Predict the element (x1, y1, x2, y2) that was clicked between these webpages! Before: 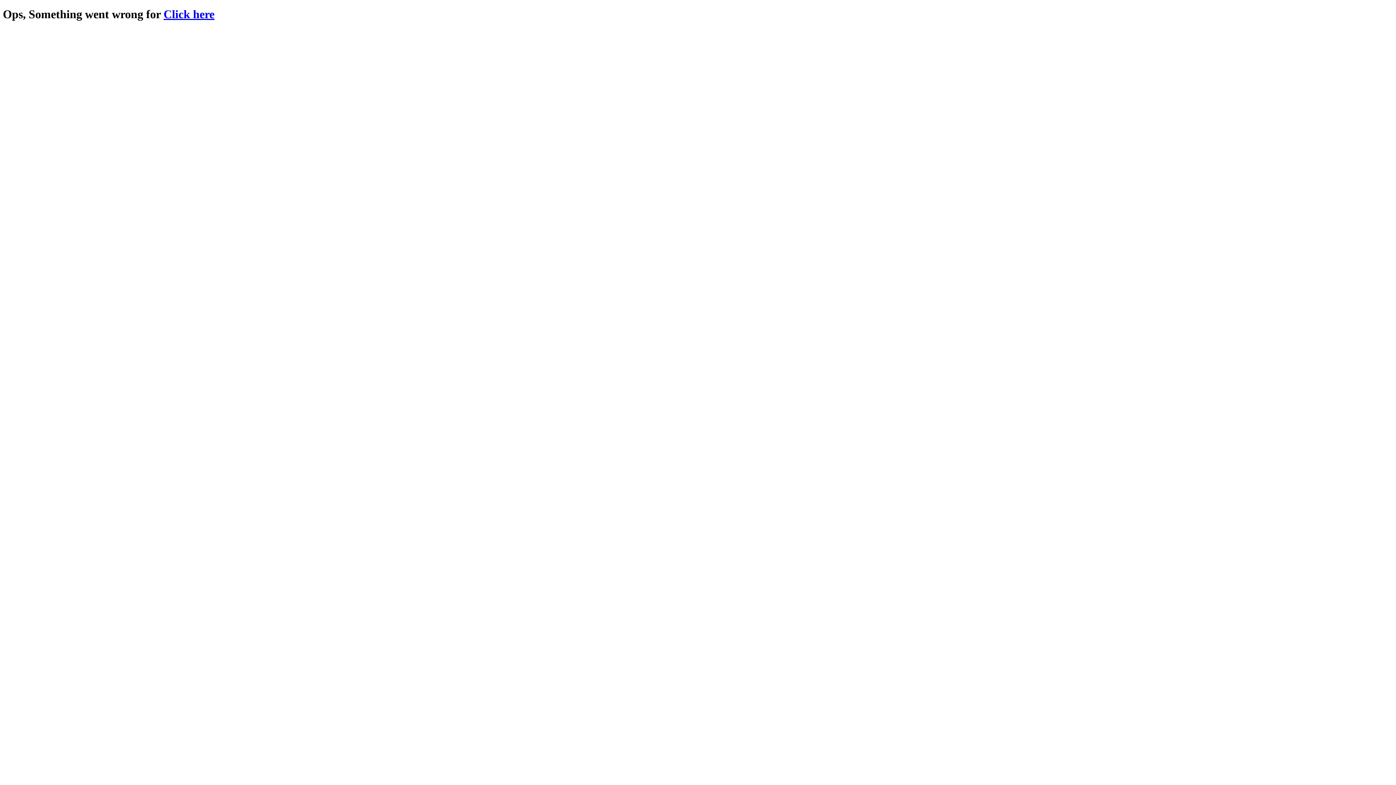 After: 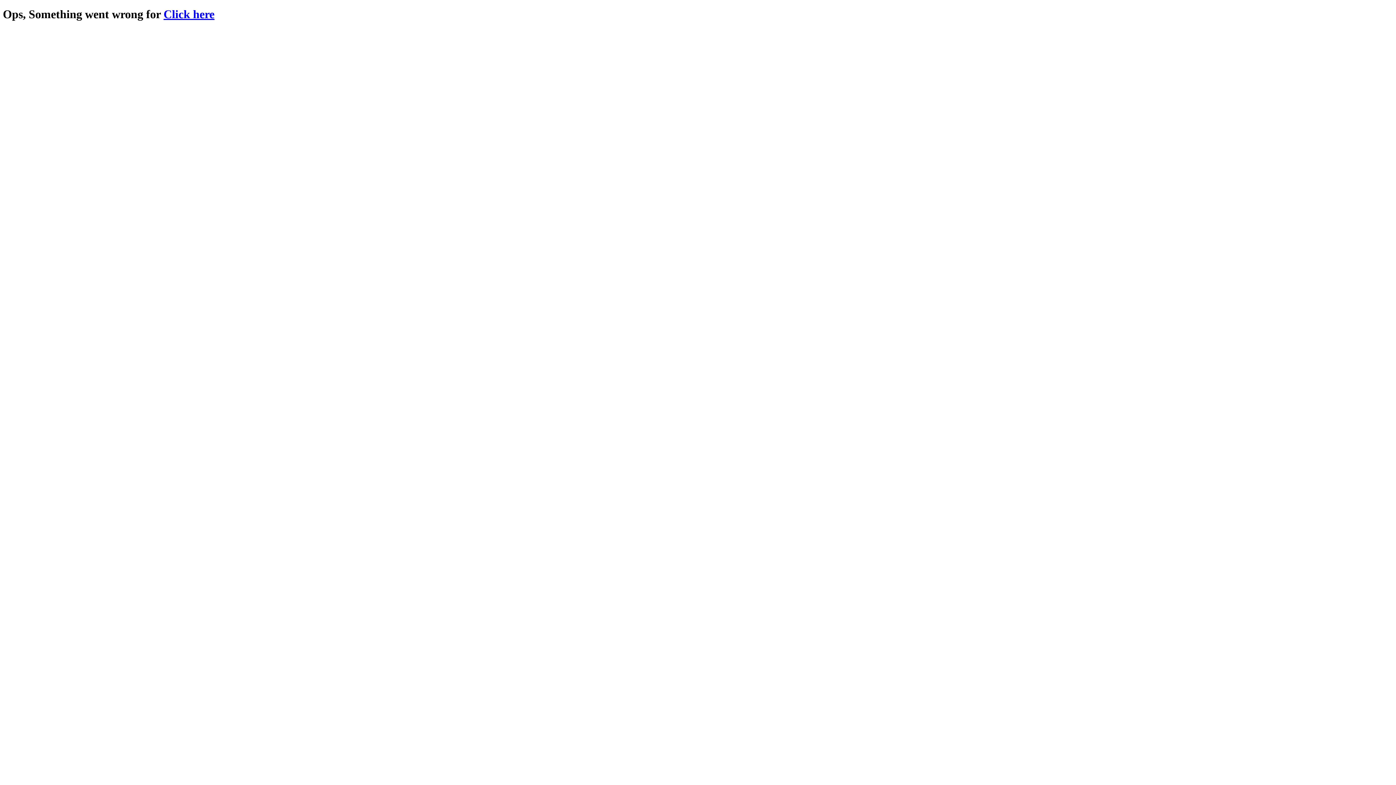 Action: bbox: (163, 7, 214, 20) label: Click here